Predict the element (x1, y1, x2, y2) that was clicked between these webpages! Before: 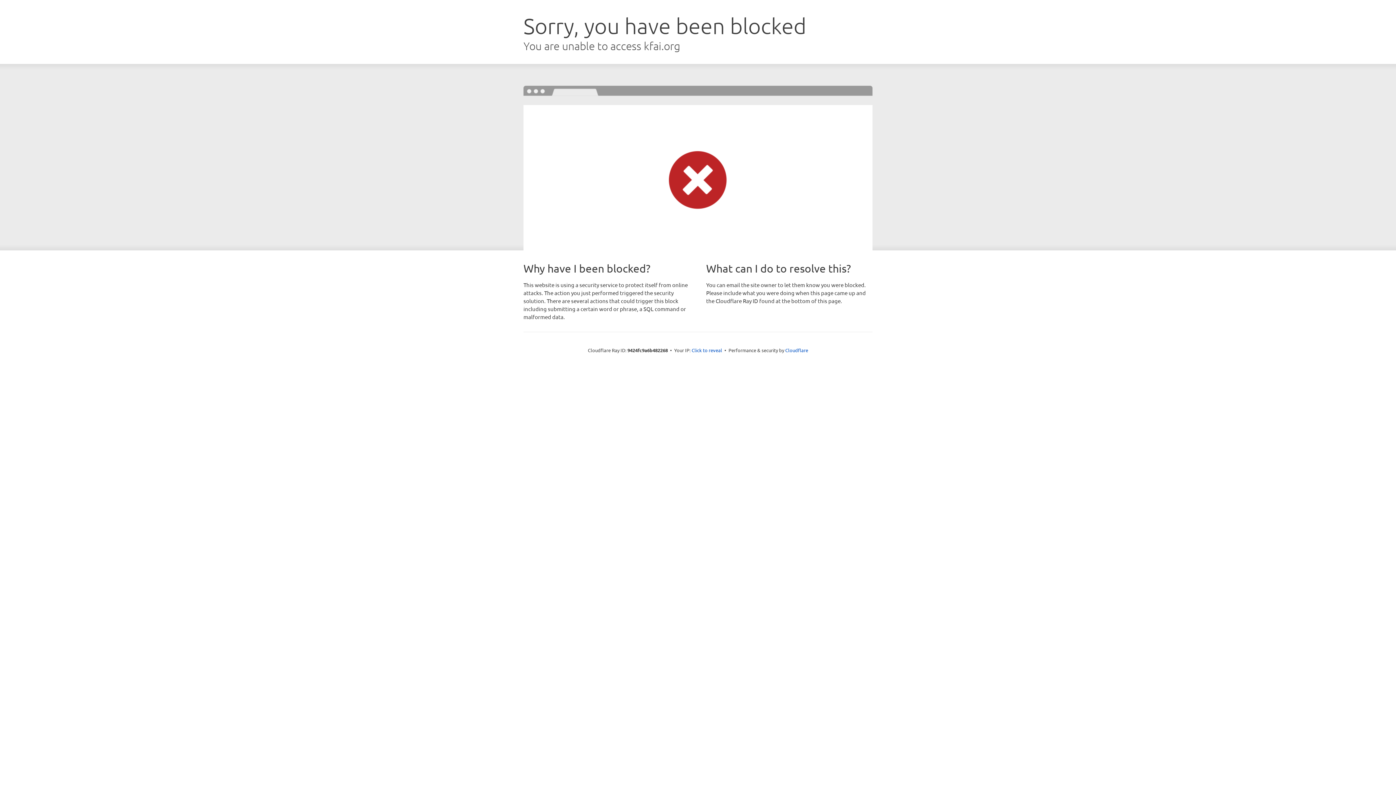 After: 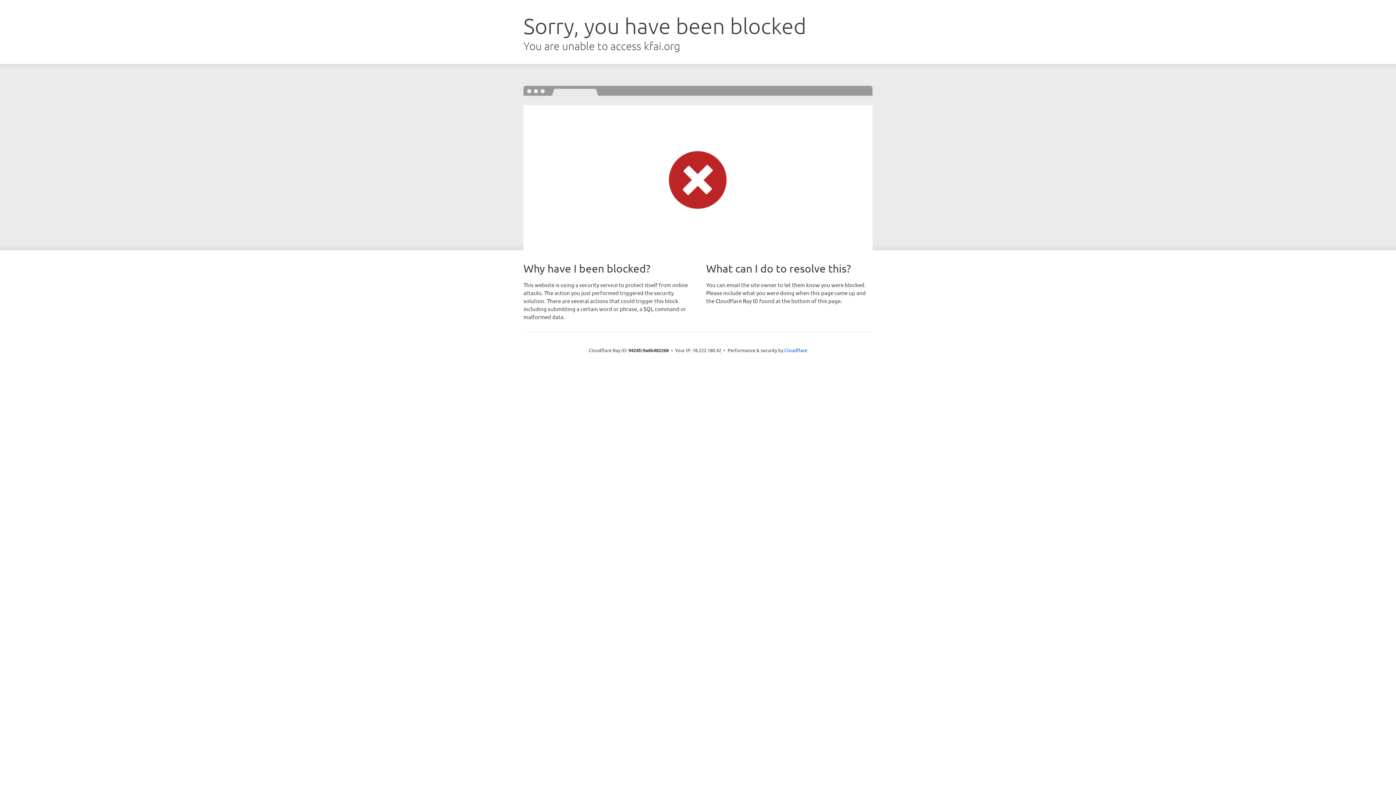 Action: label: Click to reveal bbox: (691, 346, 722, 353)